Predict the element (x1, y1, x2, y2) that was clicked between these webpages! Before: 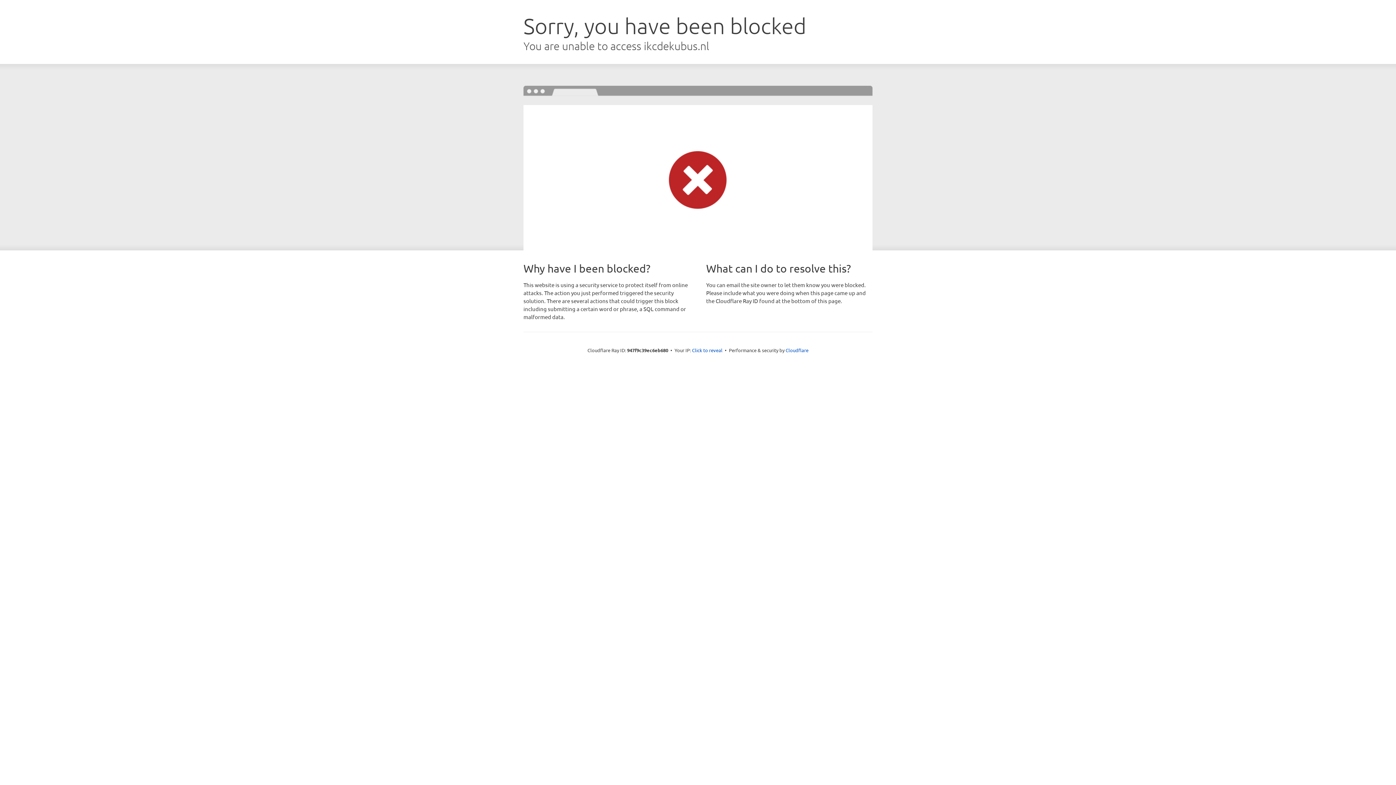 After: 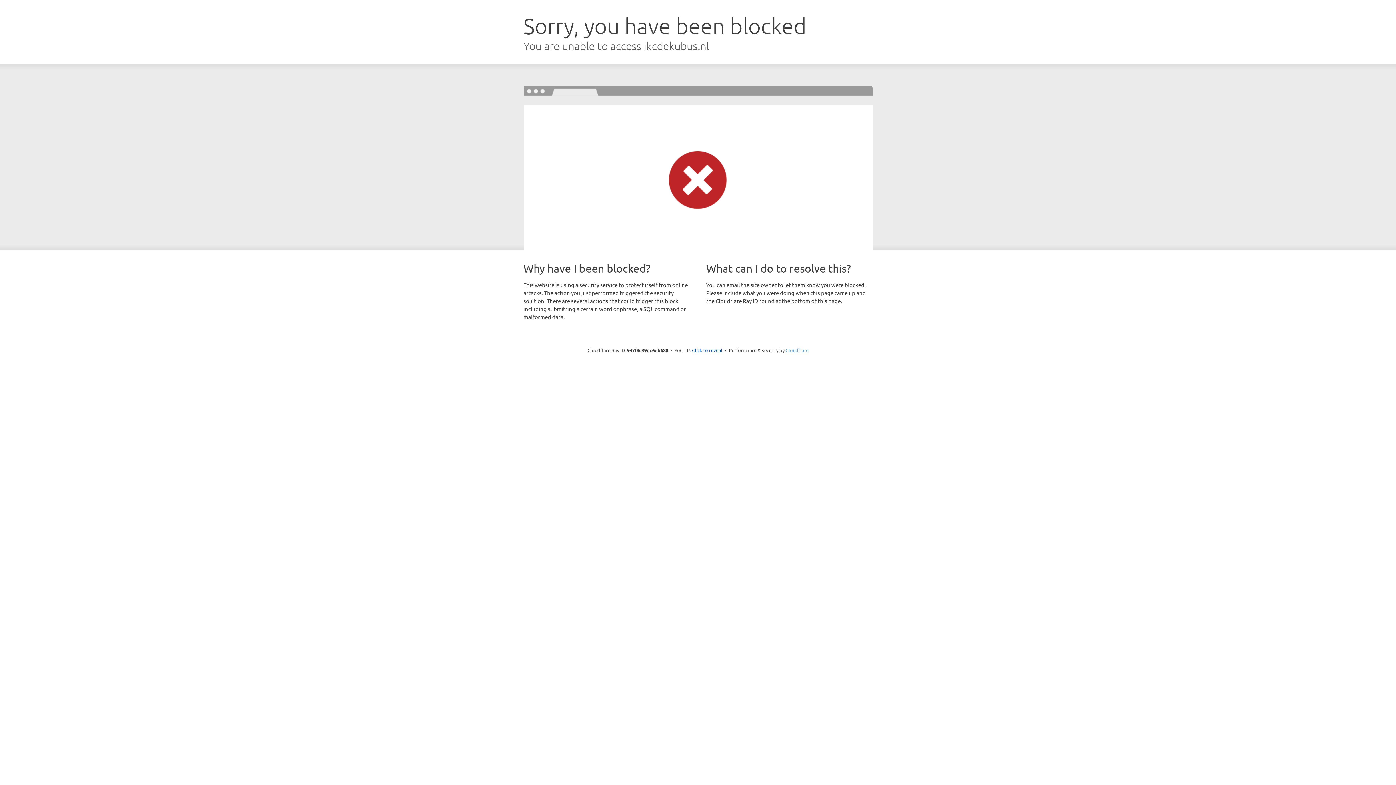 Action: bbox: (785, 347, 808, 353) label: Cloudflare